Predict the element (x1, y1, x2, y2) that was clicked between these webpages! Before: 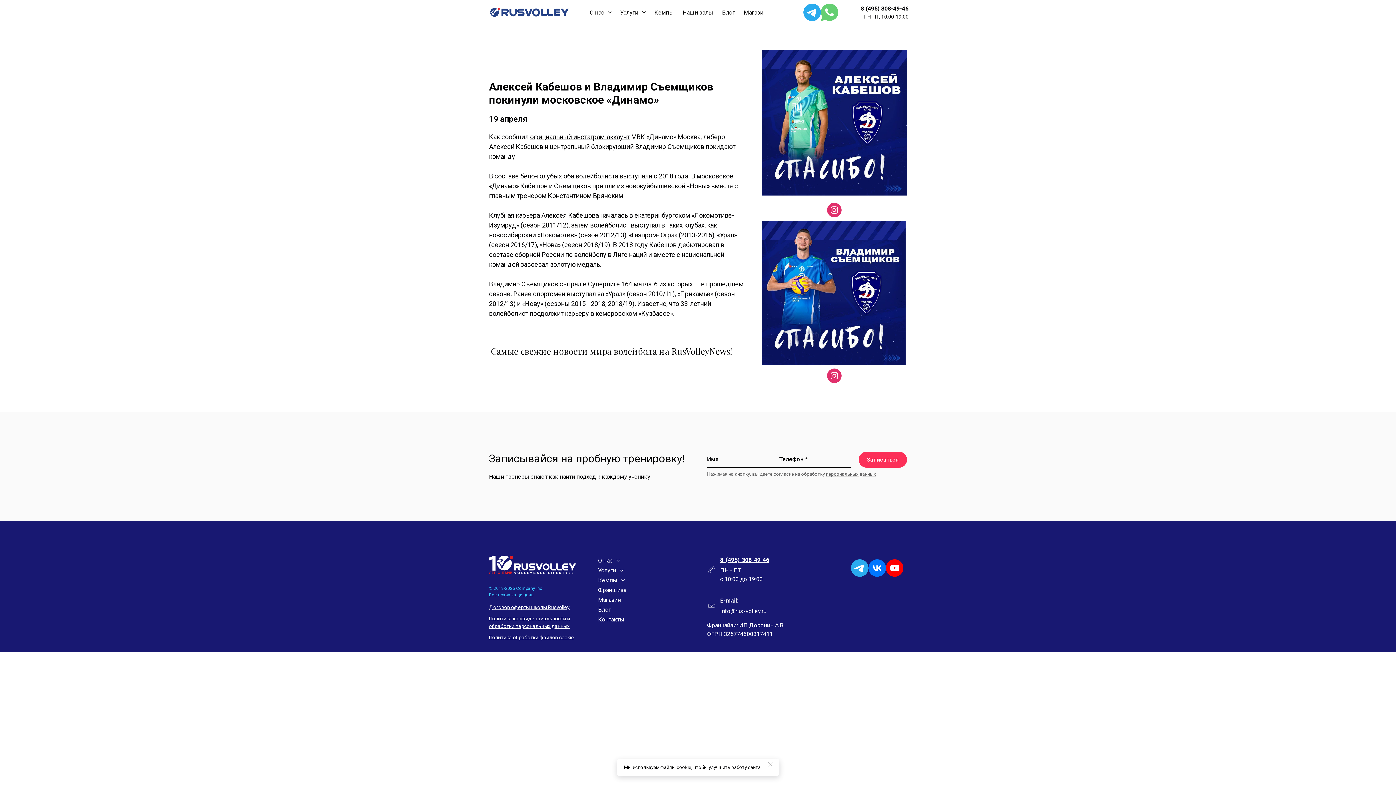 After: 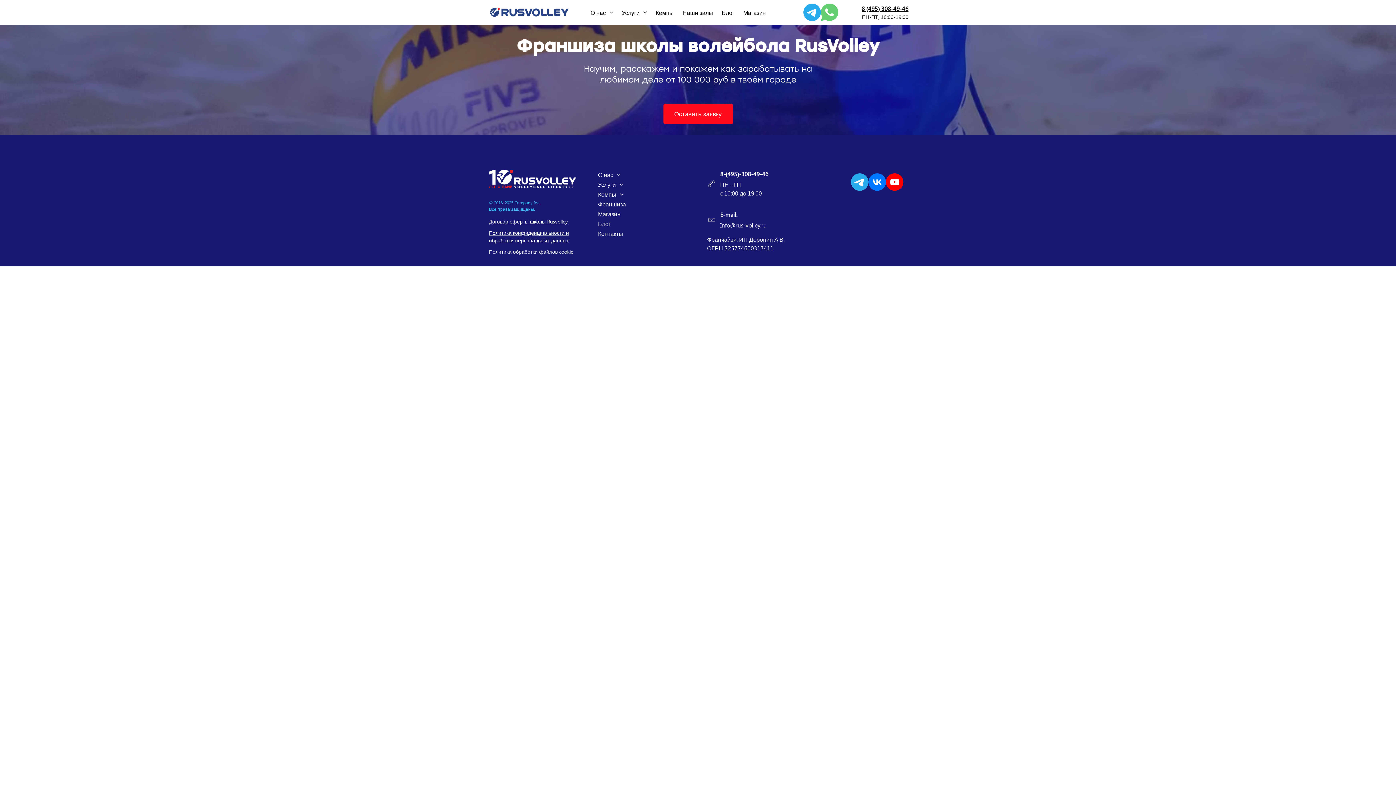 Action: label: Франшиза bbox: (598, 585, 626, 595)